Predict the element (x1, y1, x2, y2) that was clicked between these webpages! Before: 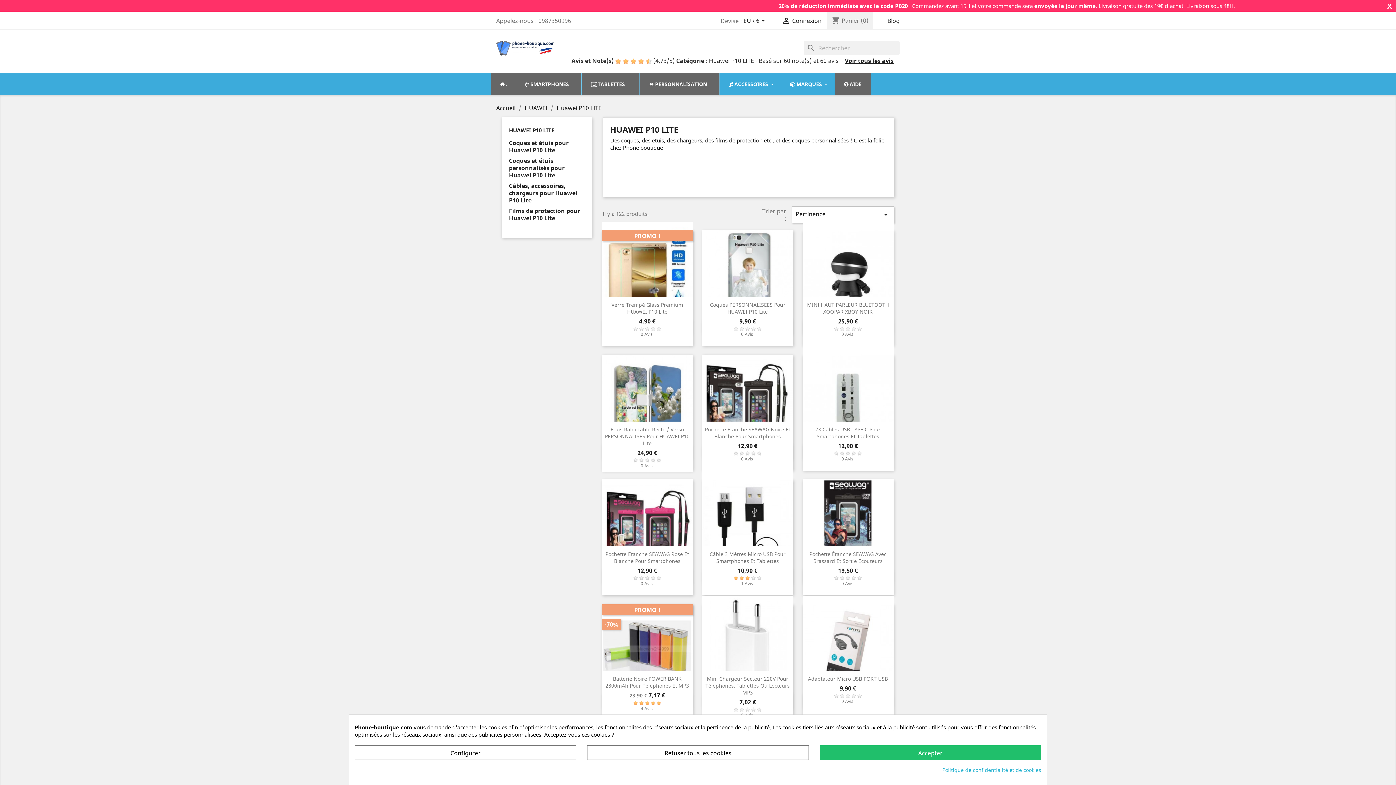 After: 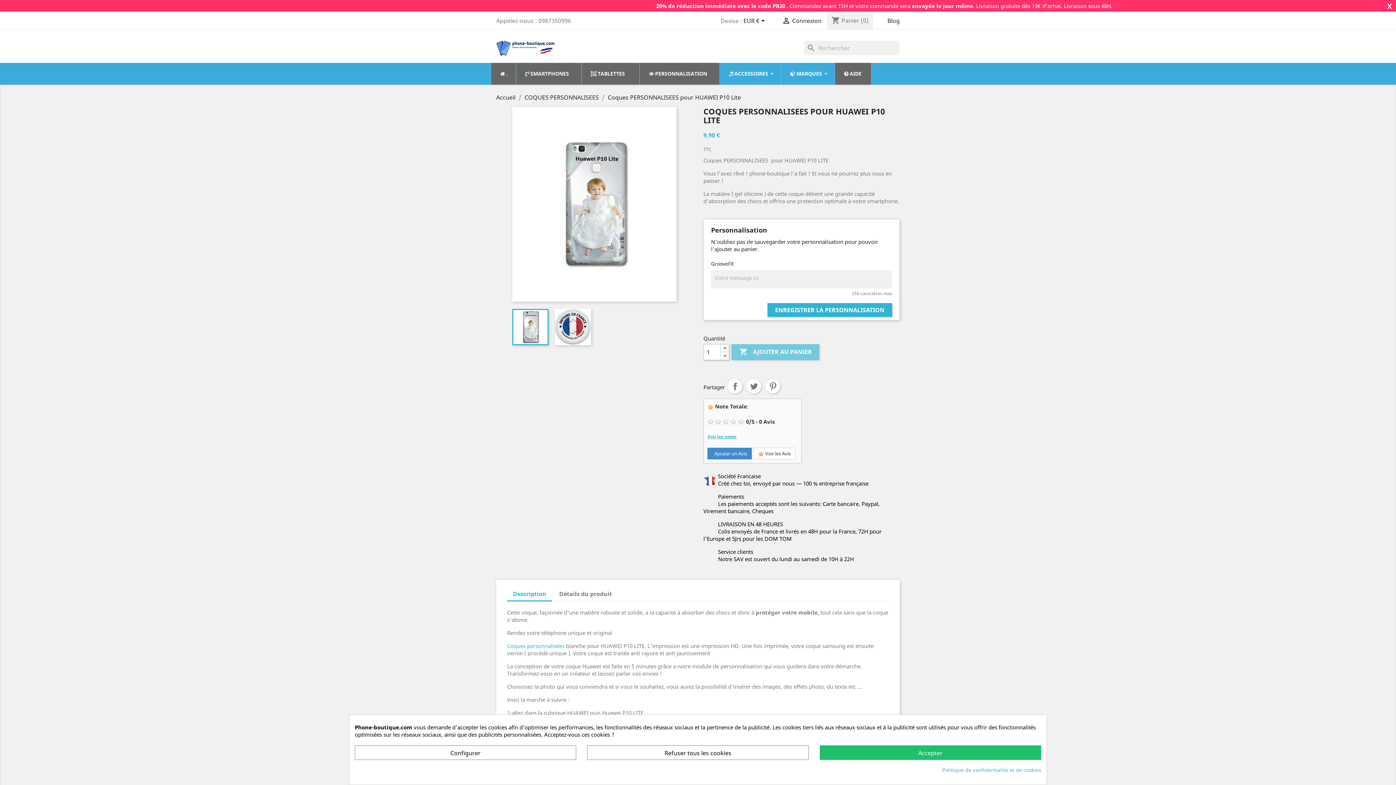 Action: bbox: (702, 230, 793, 320)